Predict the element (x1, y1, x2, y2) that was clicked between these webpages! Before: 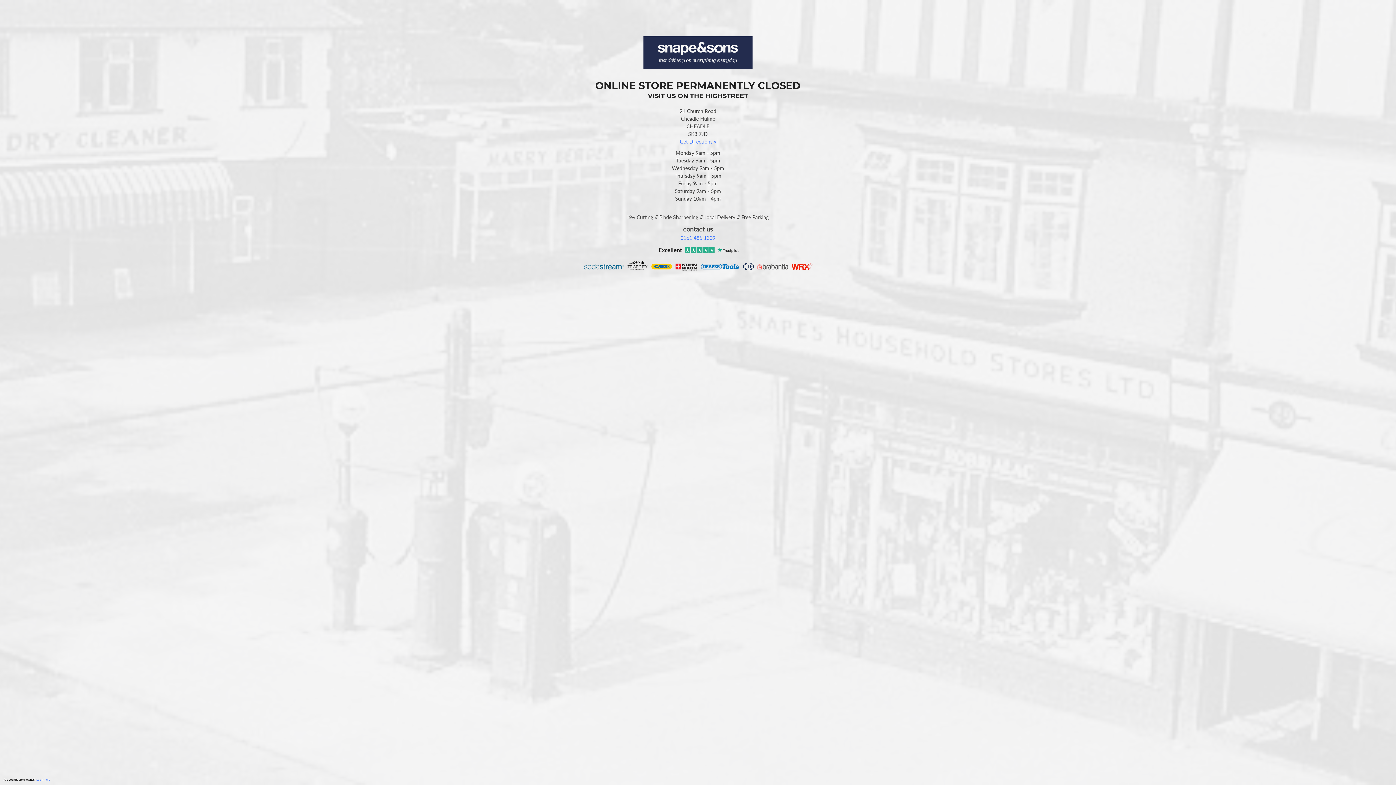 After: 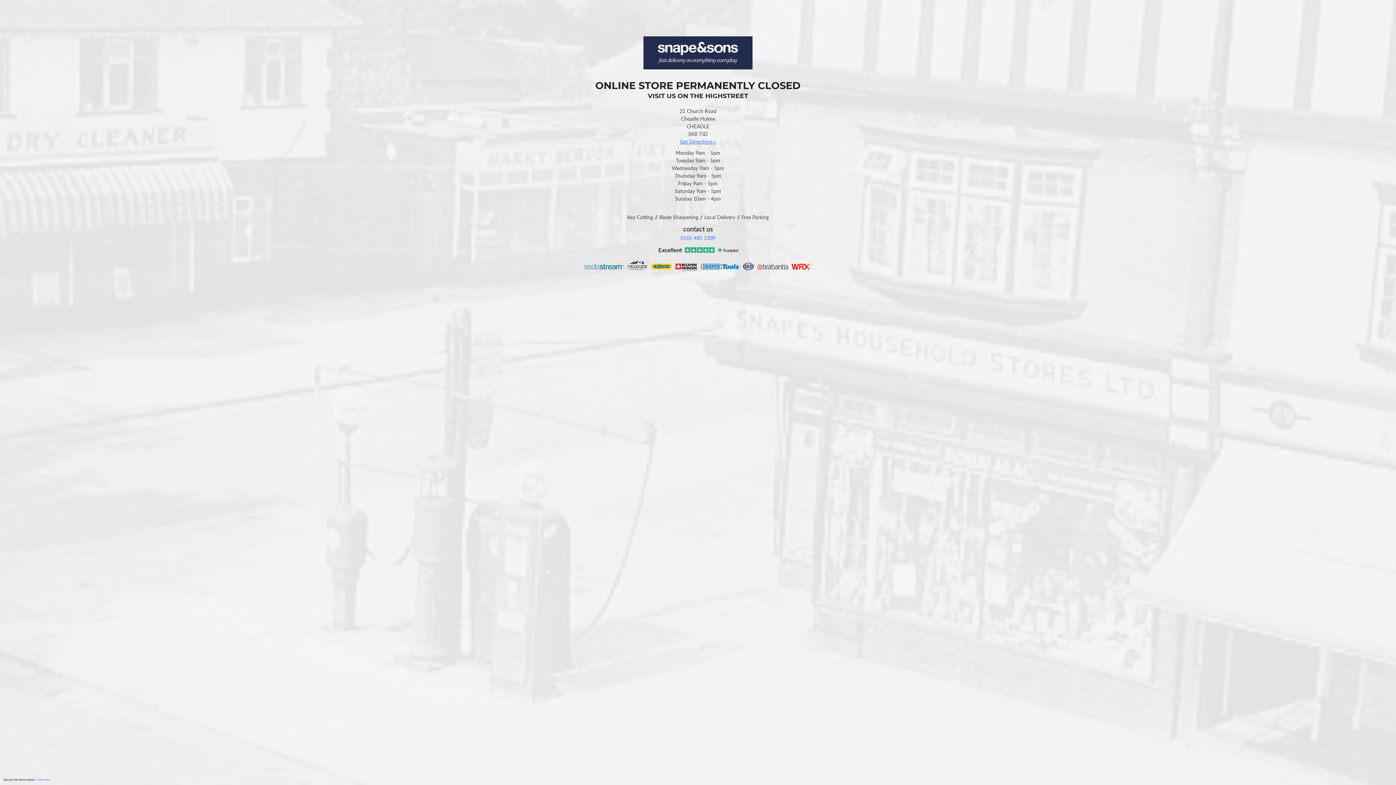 Action: label: Get Directions » bbox: (680, 138, 716, 144)